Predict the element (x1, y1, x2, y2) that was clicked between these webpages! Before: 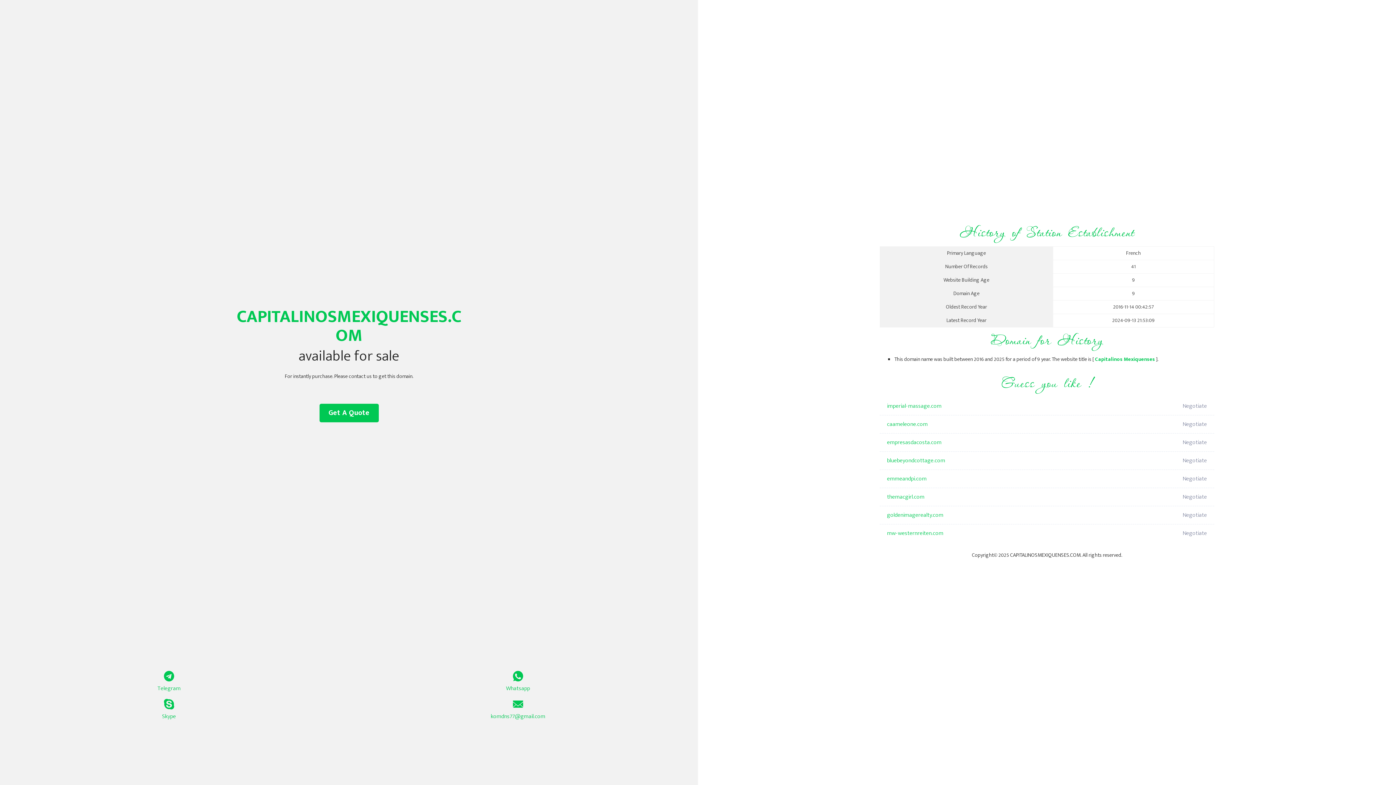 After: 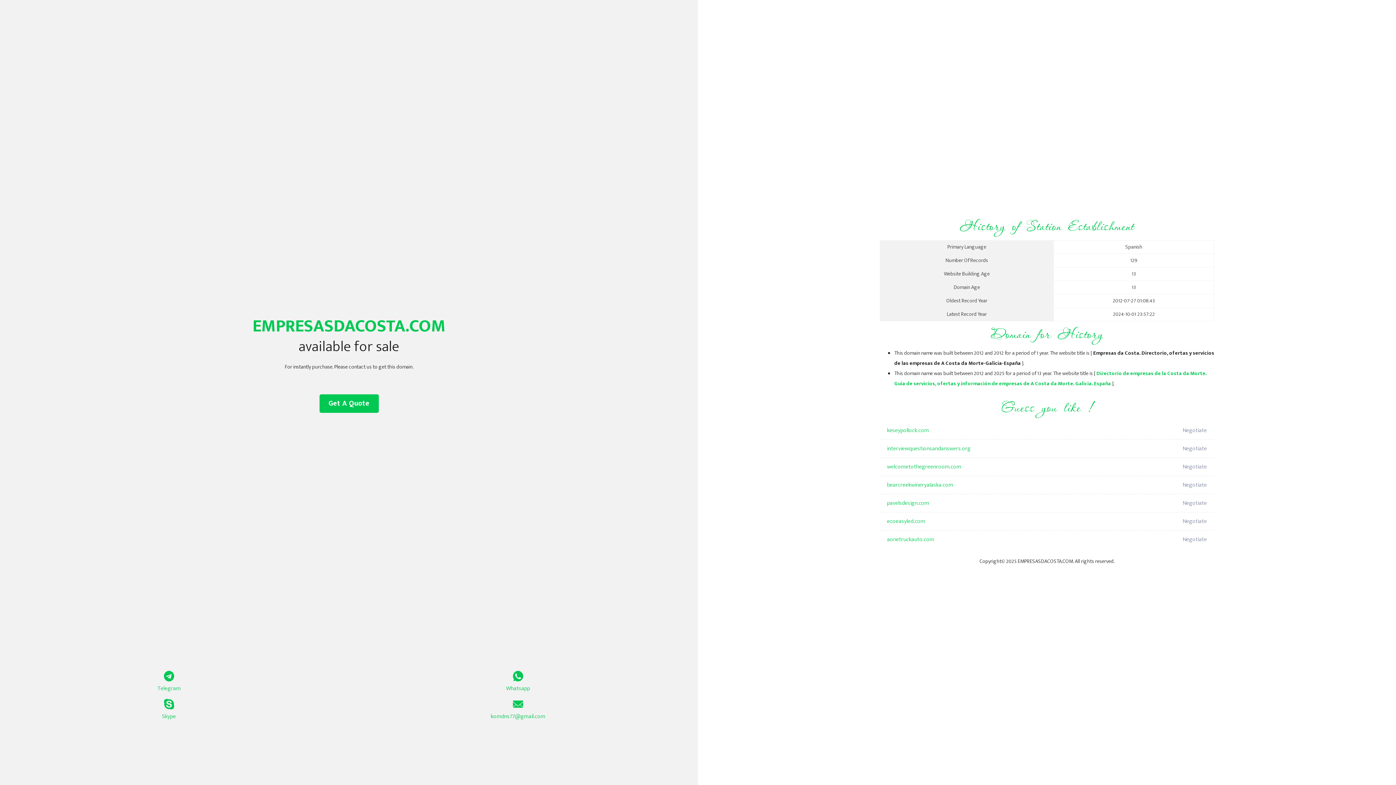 Action: label: empresasdacosta.com bbox: (887, 433, 1098, 452)